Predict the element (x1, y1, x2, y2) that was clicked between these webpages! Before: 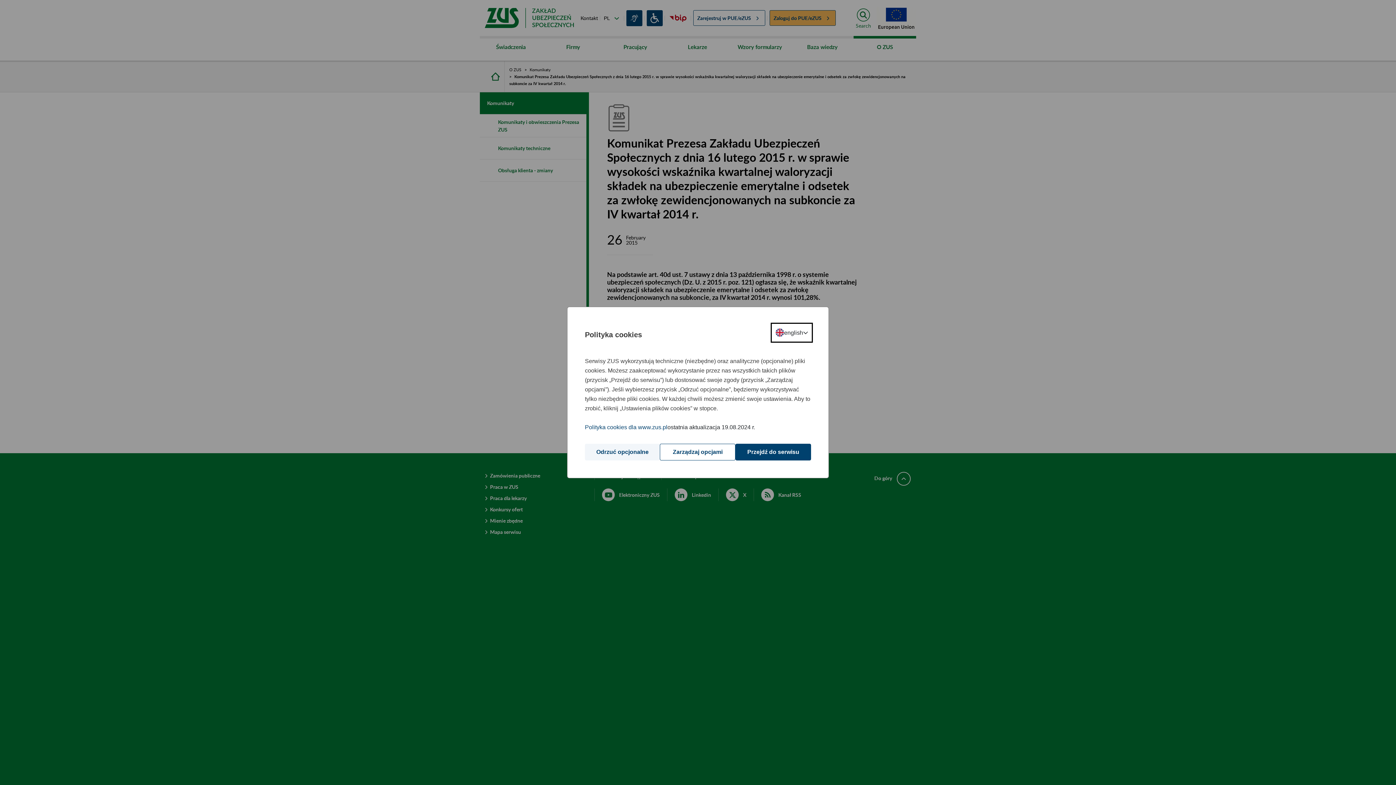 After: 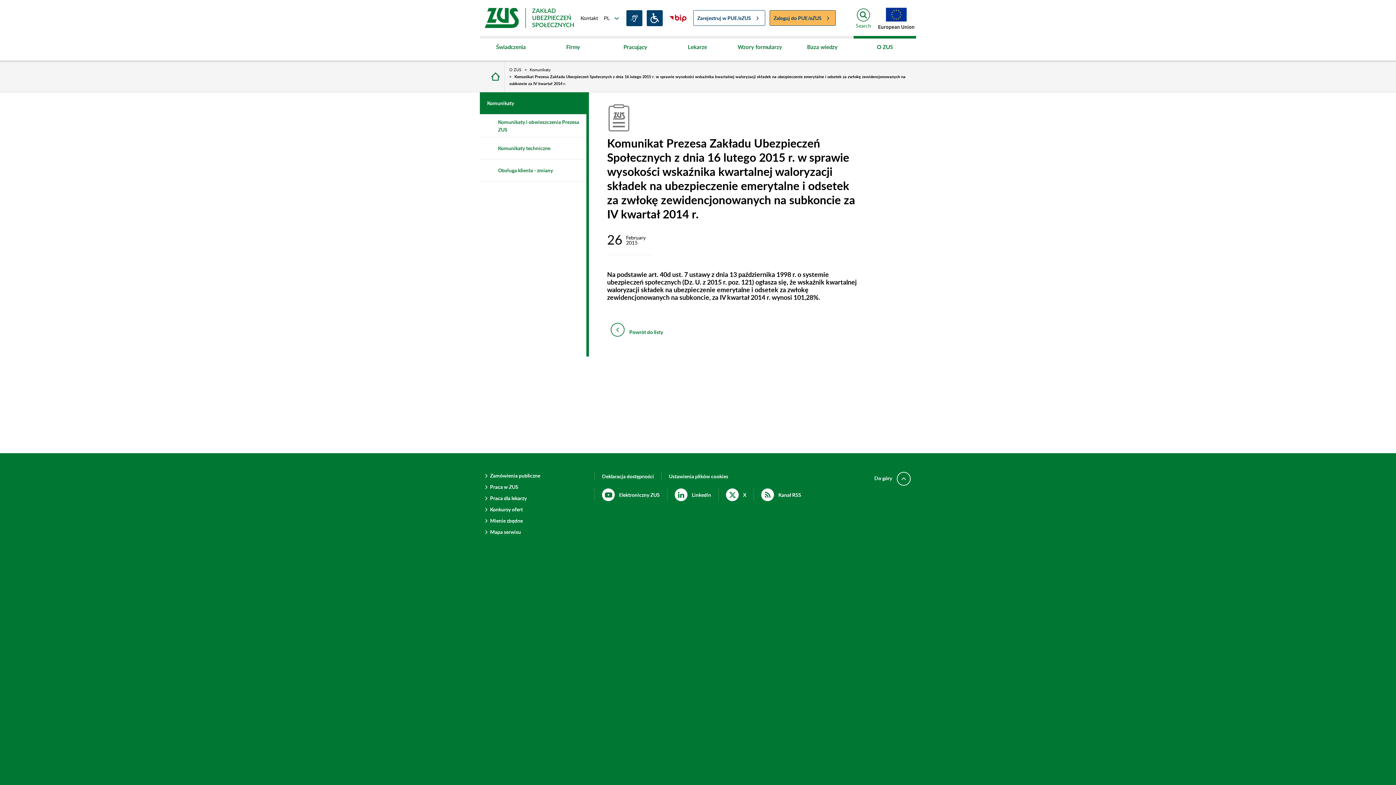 Action: bbox: (585, 444, 660, 460) label: Odrzuć opcjonalne